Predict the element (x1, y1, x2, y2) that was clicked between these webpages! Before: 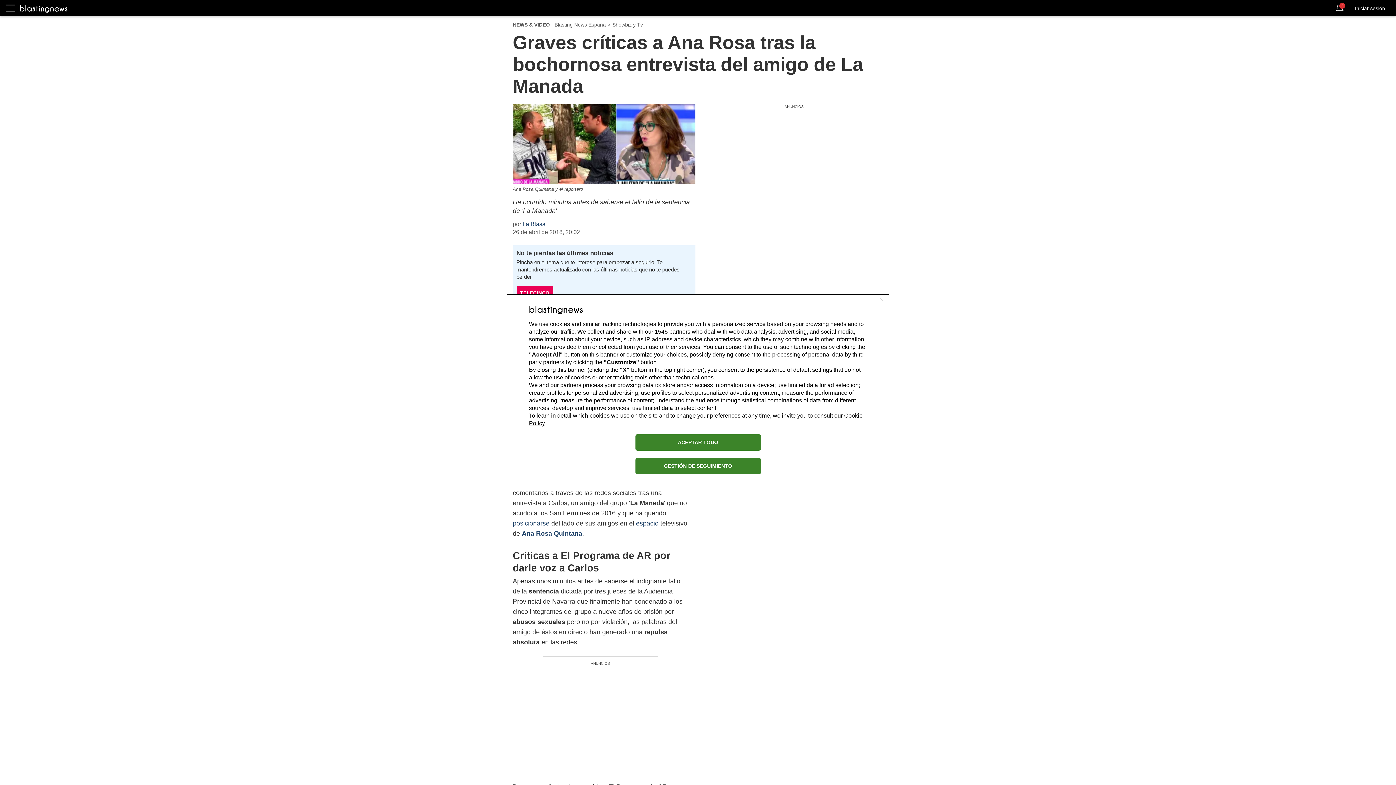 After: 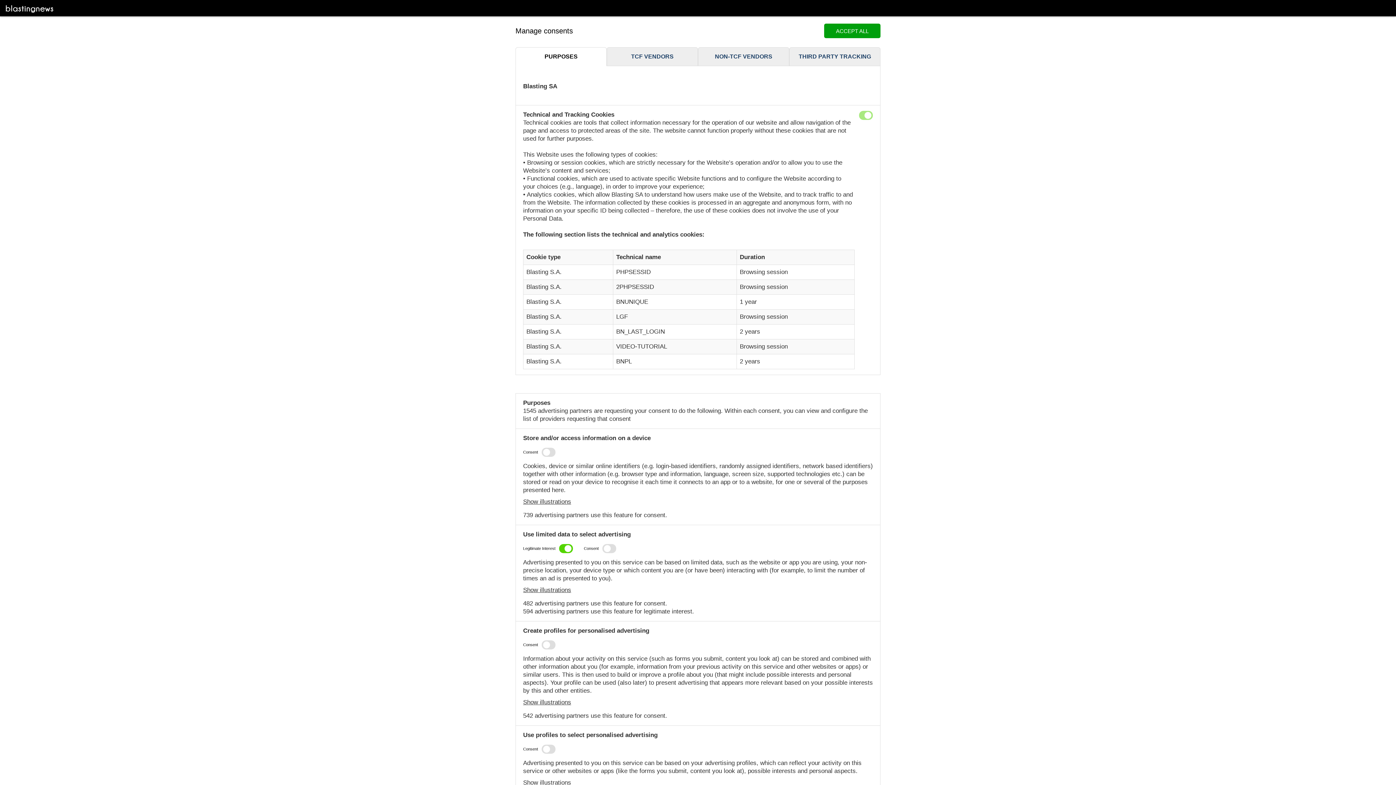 Action: label: GESTIÓN DE SEGUIMIENTO bbox: (635, 458, 760, 474)